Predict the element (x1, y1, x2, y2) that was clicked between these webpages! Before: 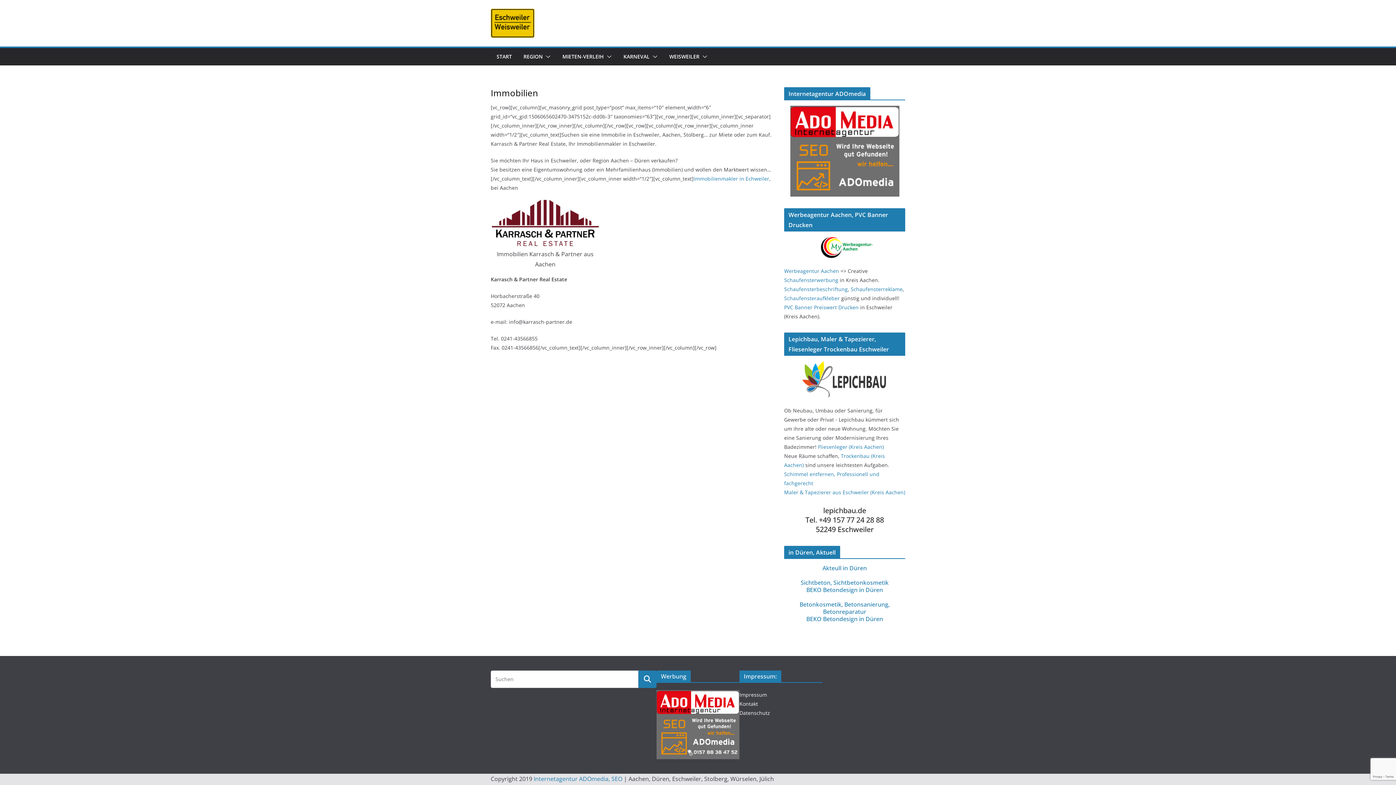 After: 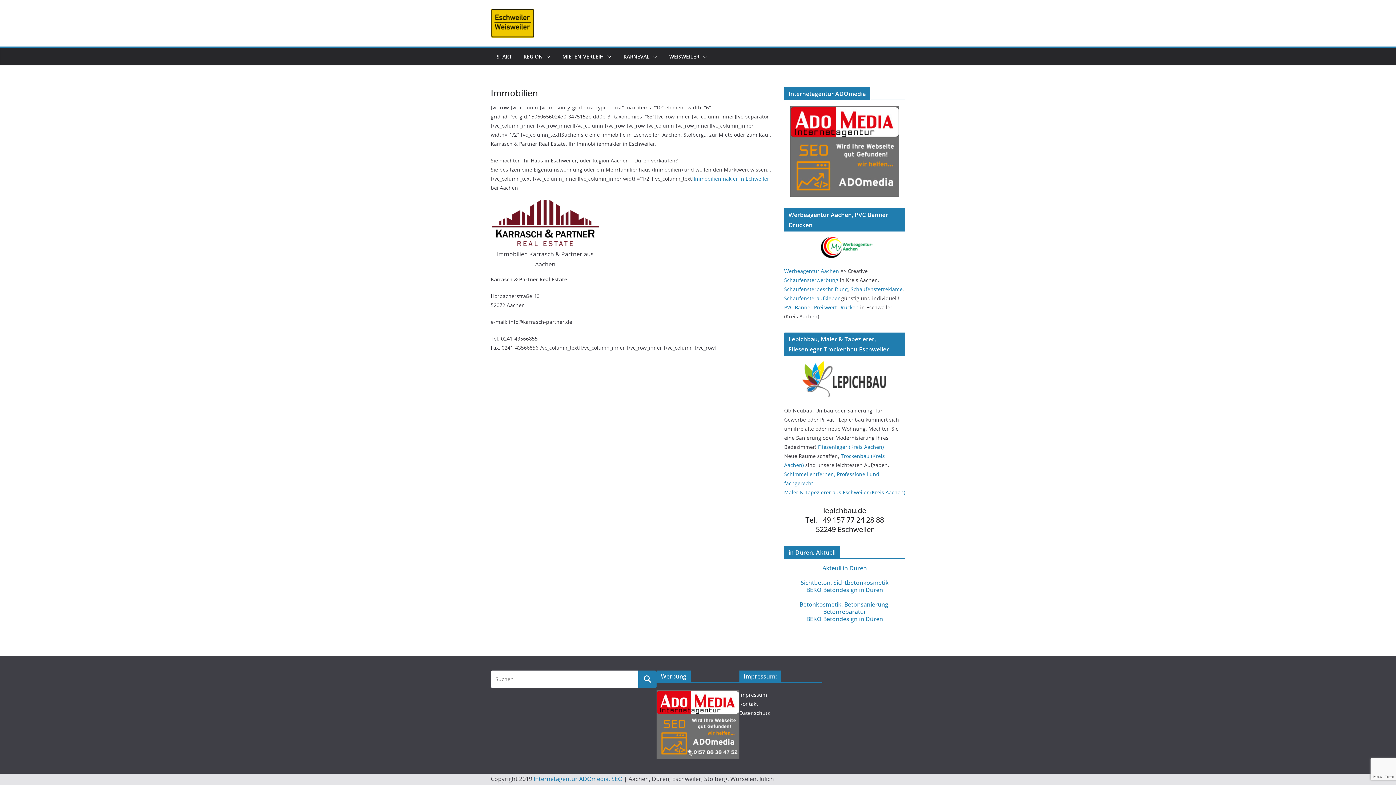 Action: bbox: (784, 105, 905, 196)